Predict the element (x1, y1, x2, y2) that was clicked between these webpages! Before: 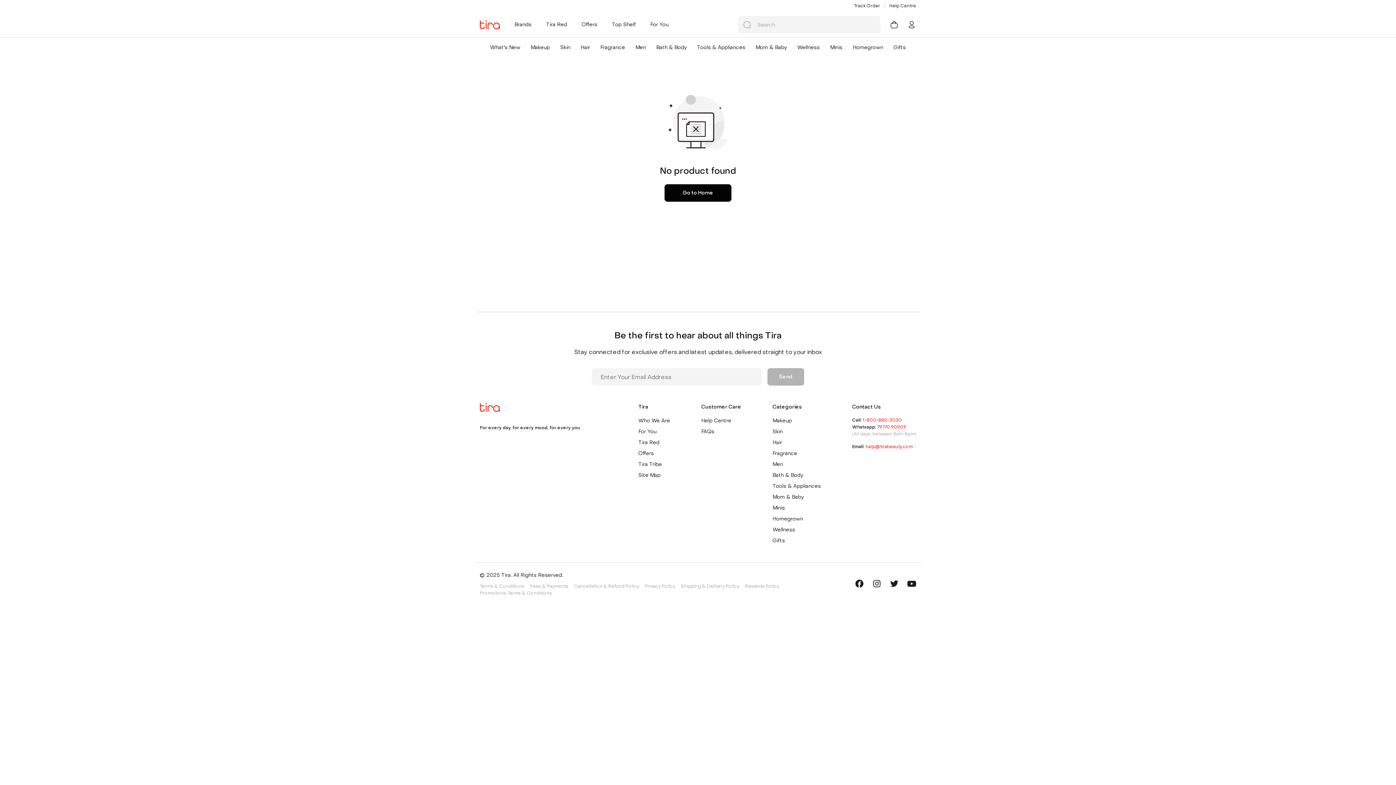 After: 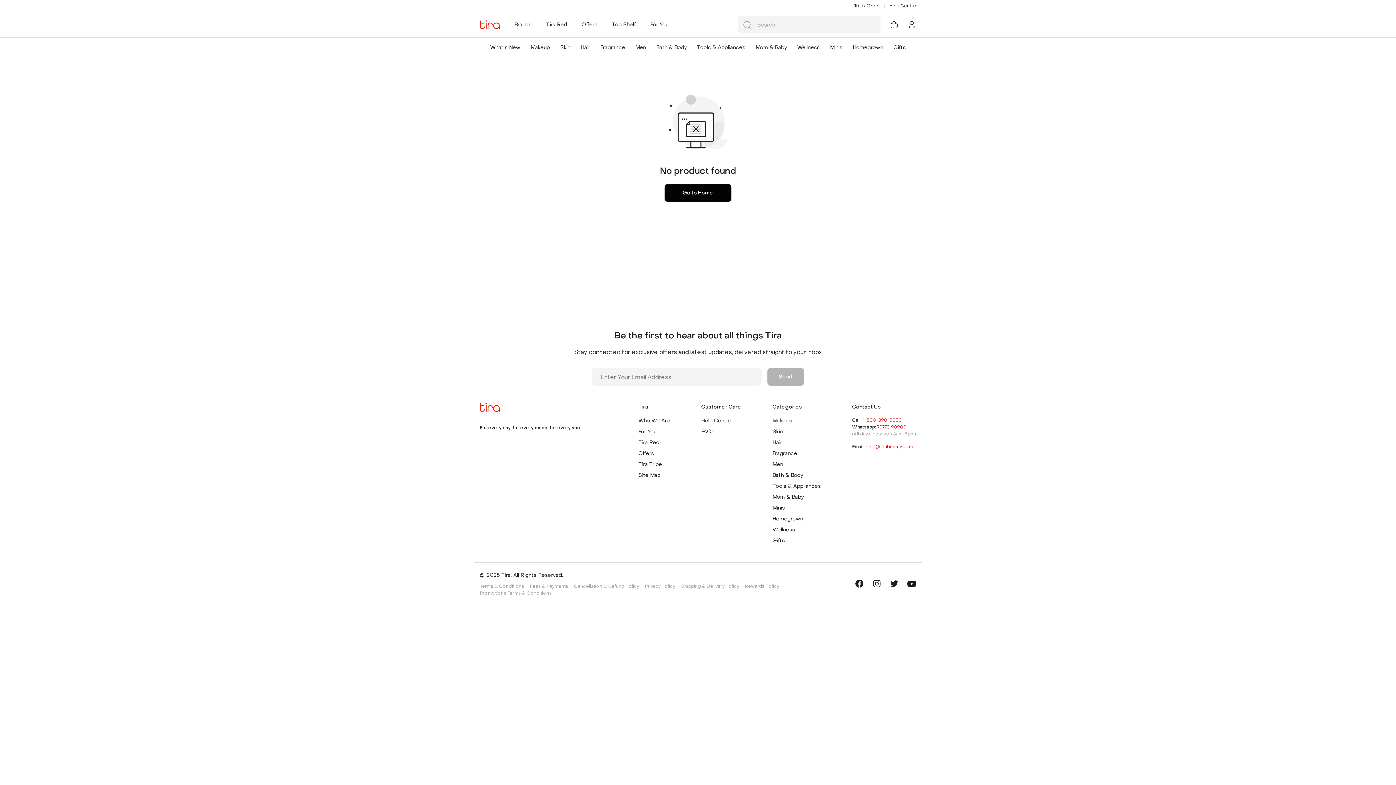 Action: bbox: (574, 583, 639, 589) label: Cancellation & Refund Policy